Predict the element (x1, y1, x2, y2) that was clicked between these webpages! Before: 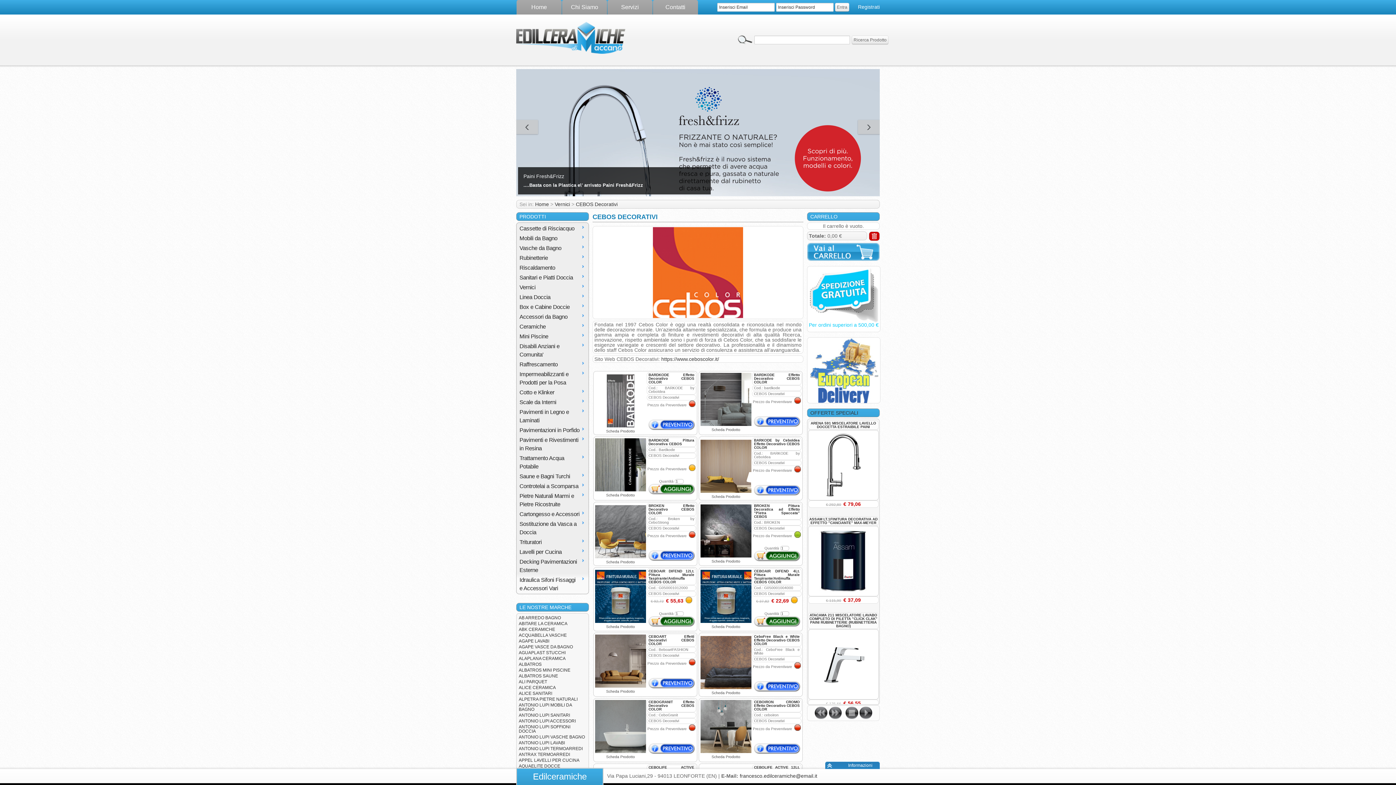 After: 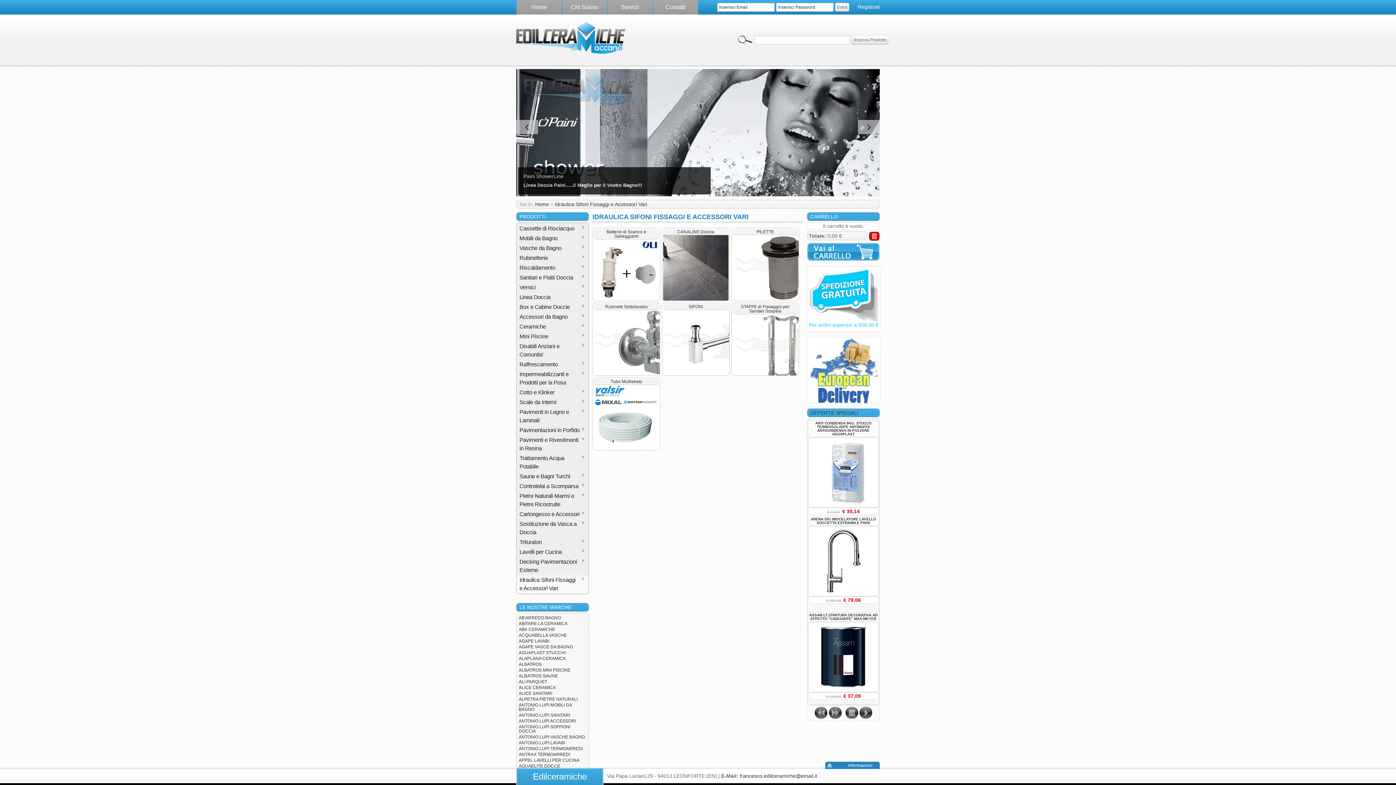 Action: label: Idraulica Sifoni Fissaggi e Accessori Vari bbox: (517, 575, 588, 593)